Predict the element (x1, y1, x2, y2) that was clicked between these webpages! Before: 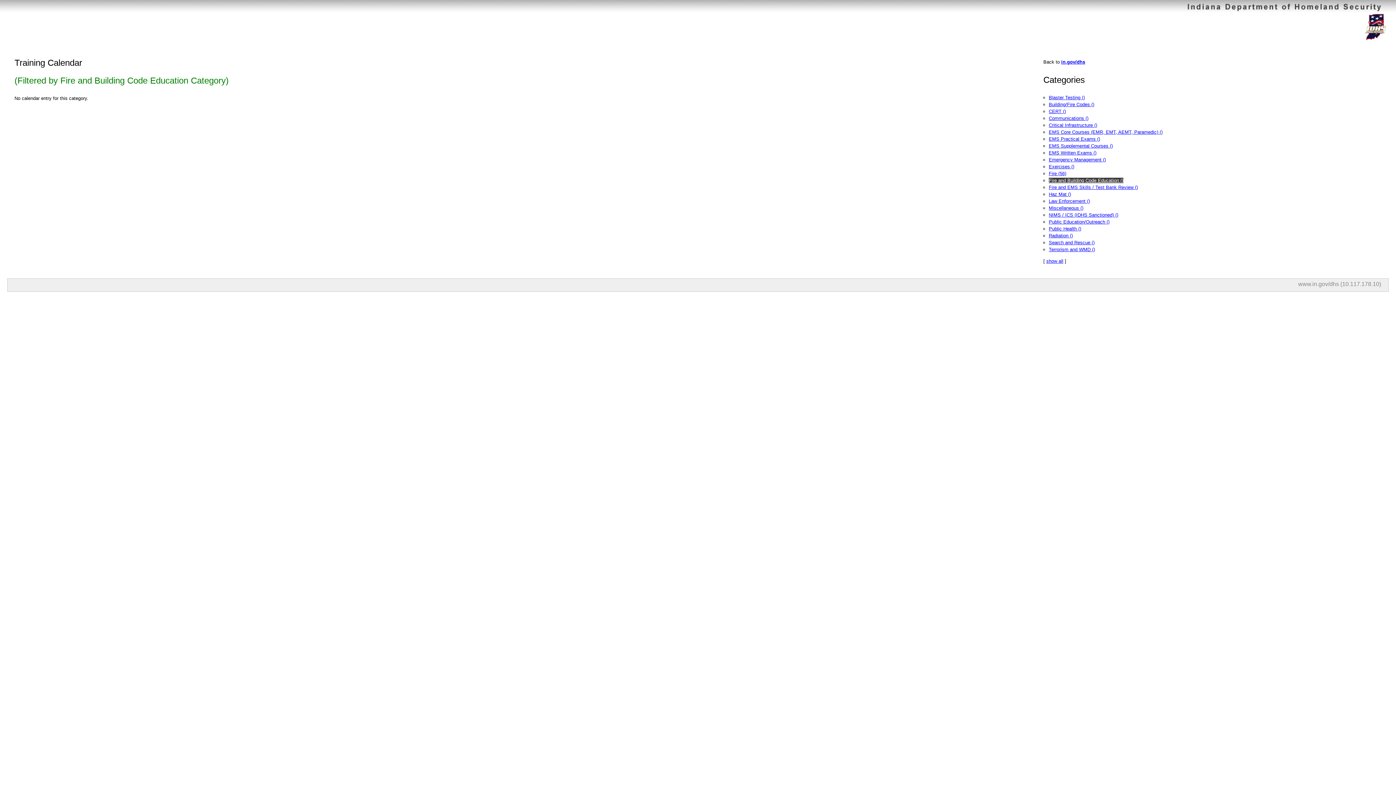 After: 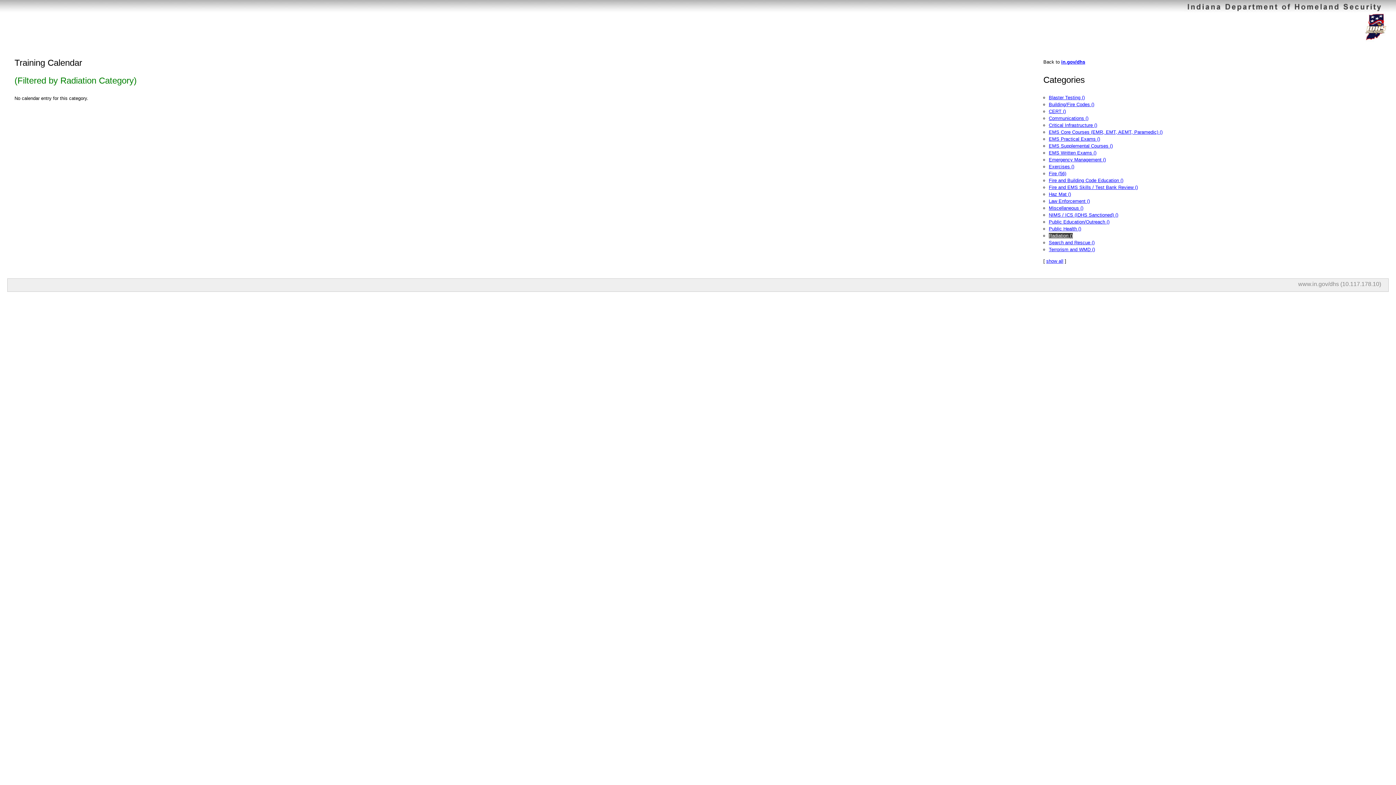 Action: label: Radiation () bbox: (1049, 233, 1073, 238)